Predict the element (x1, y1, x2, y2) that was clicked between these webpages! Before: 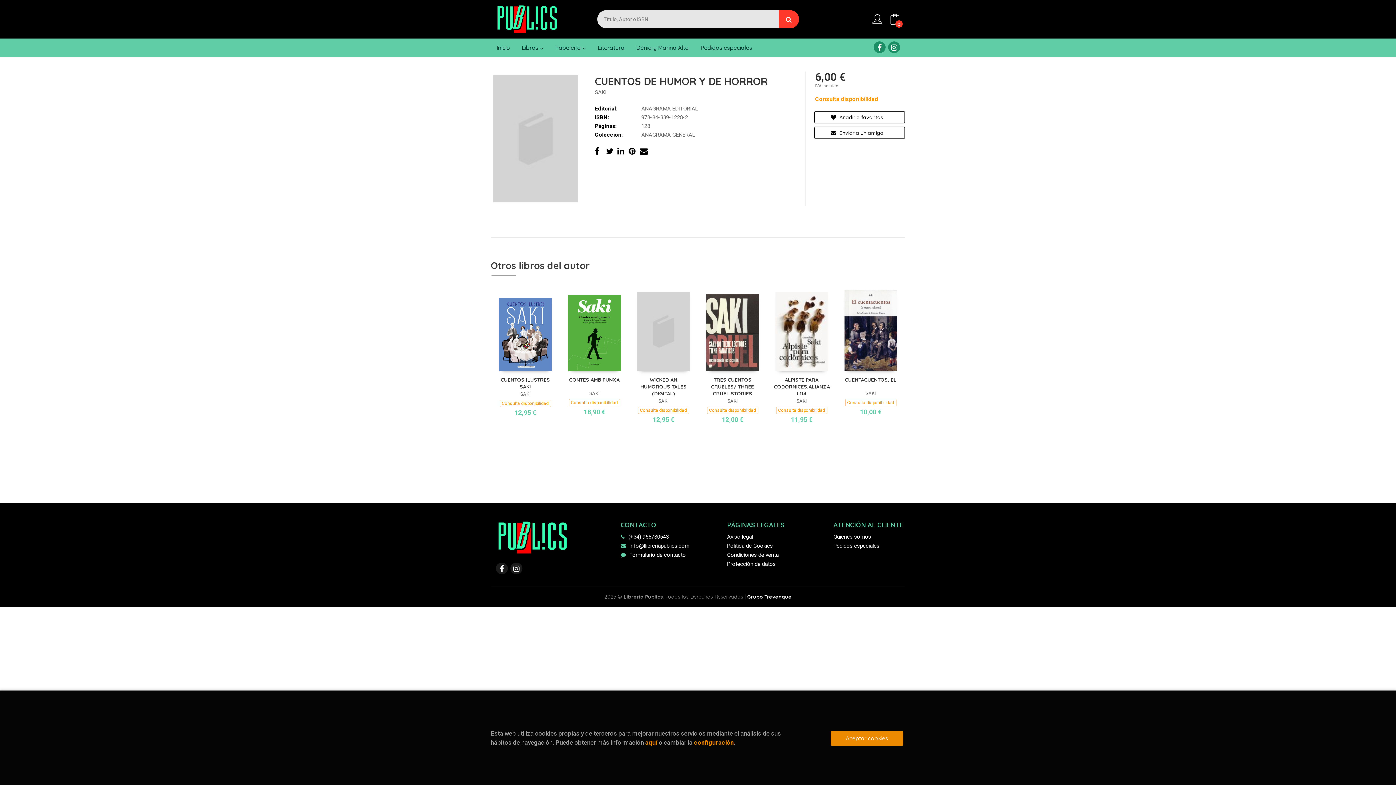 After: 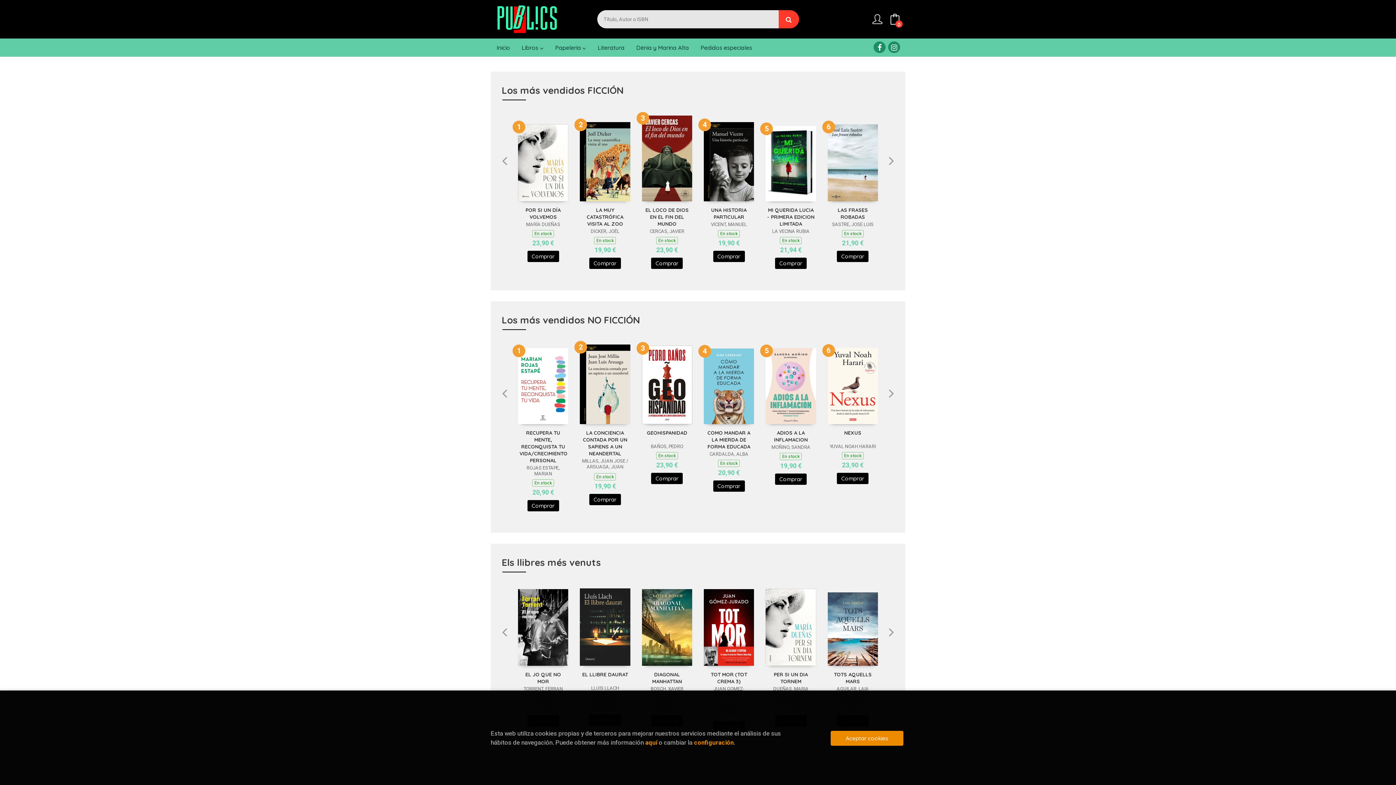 Action: bbox: (496, 38, 516, 56) label: Inicio